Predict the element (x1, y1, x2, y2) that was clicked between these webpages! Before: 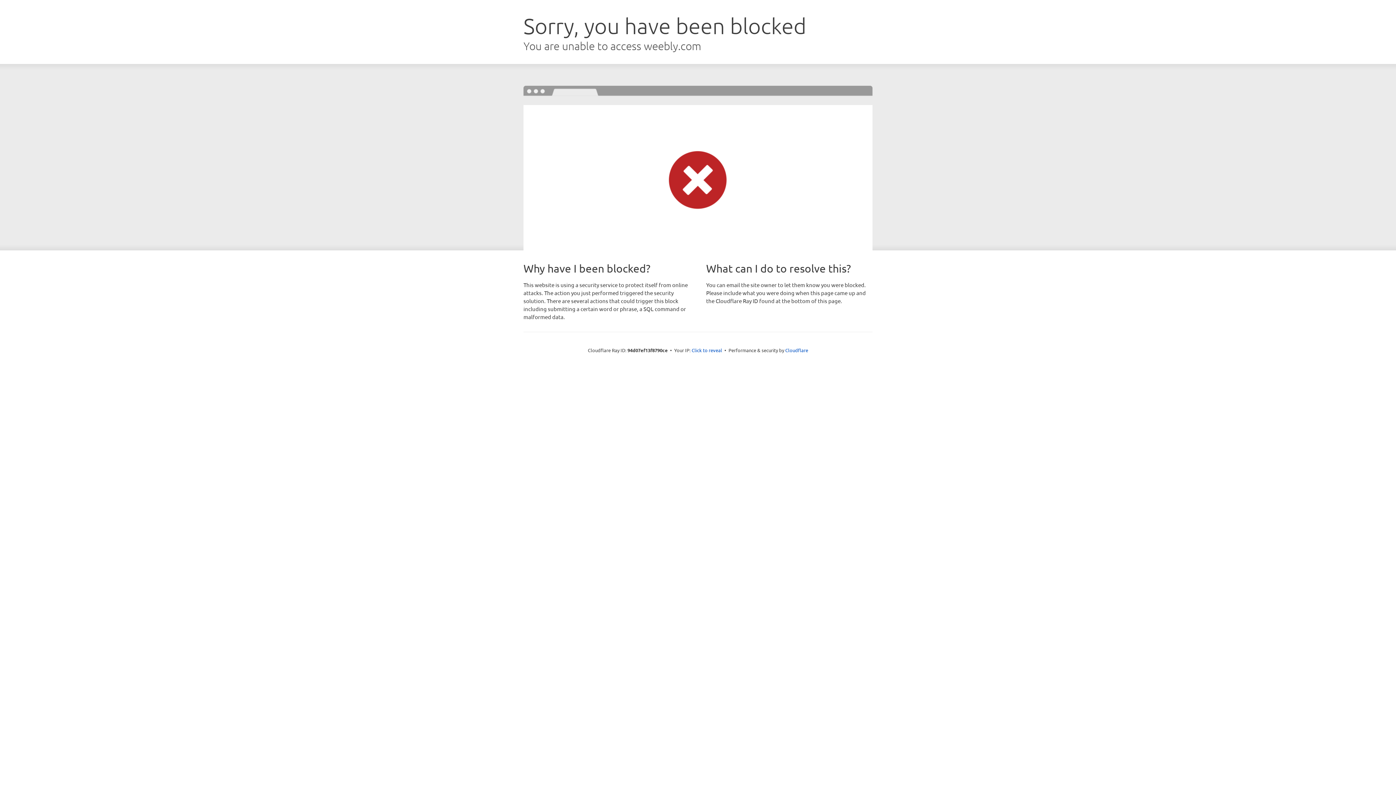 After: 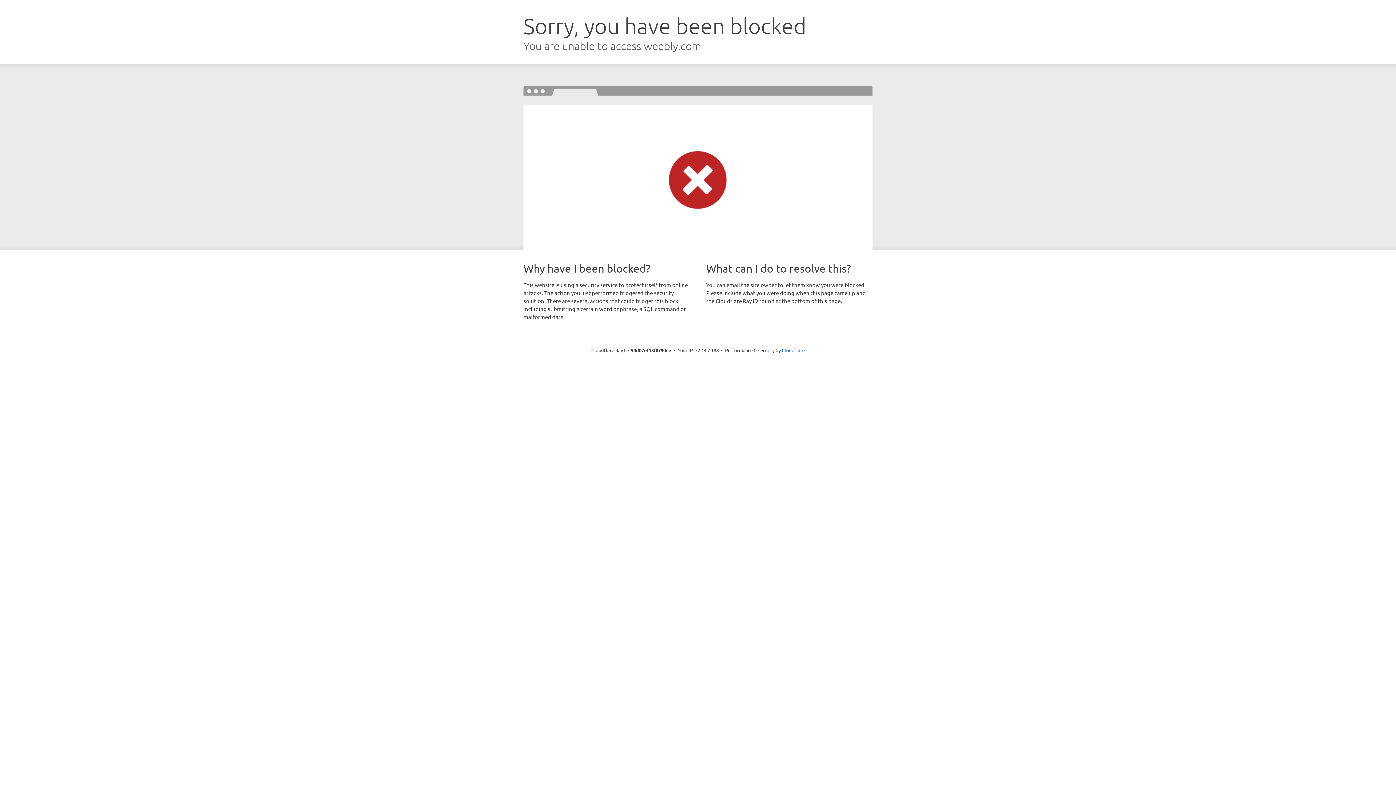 Action: bbox: (691, 346, 722, 353) label: Click to reveal